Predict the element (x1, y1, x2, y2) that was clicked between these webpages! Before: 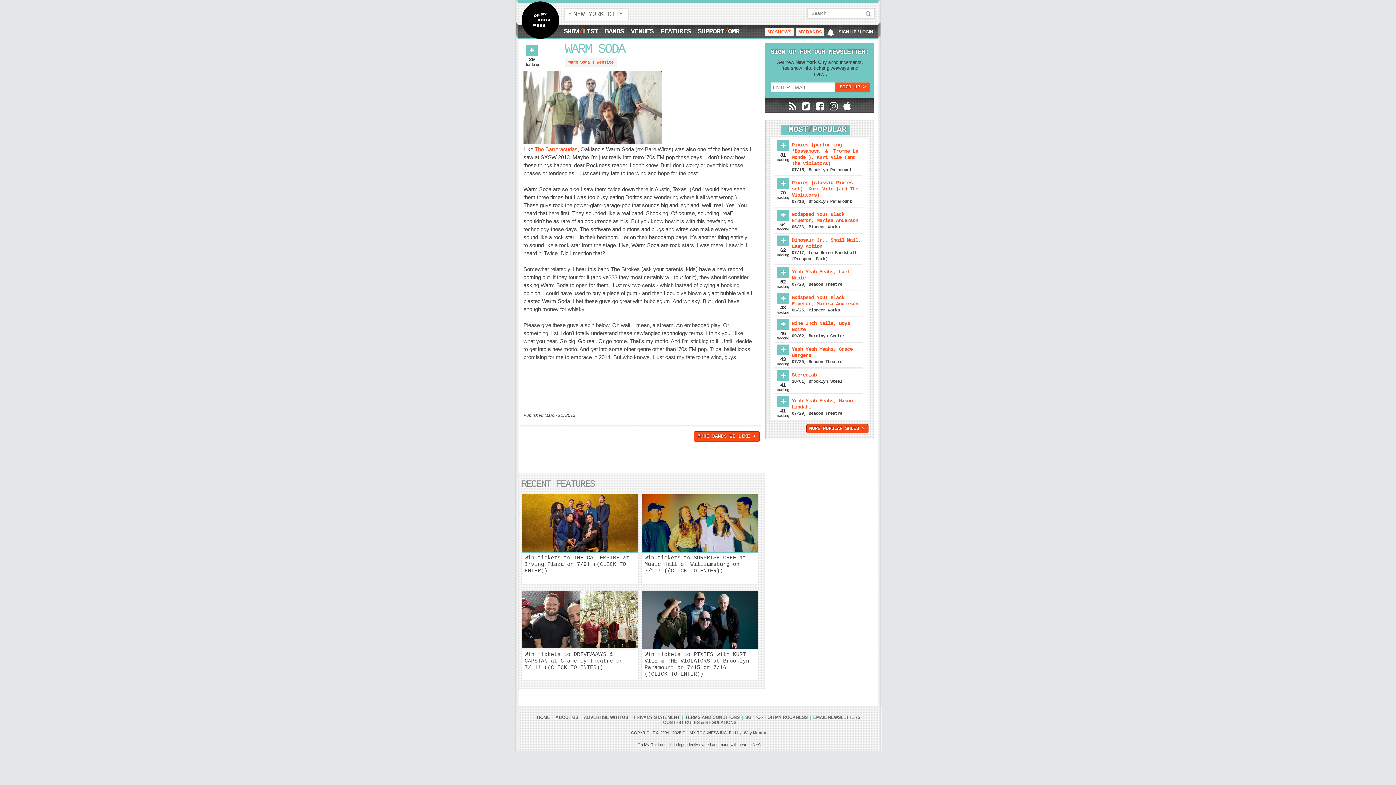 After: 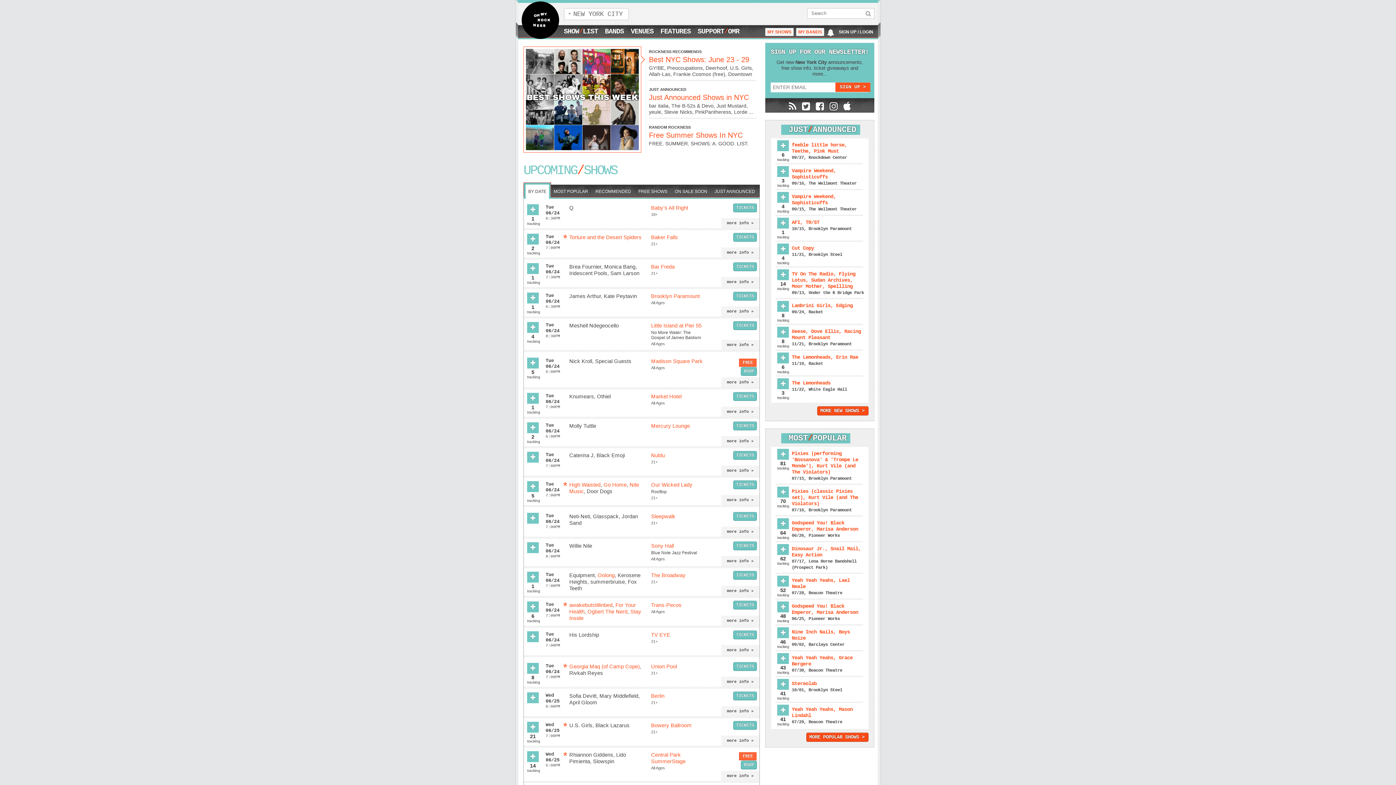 Action: bbox: (536, 715, 551, 720) label: HOME